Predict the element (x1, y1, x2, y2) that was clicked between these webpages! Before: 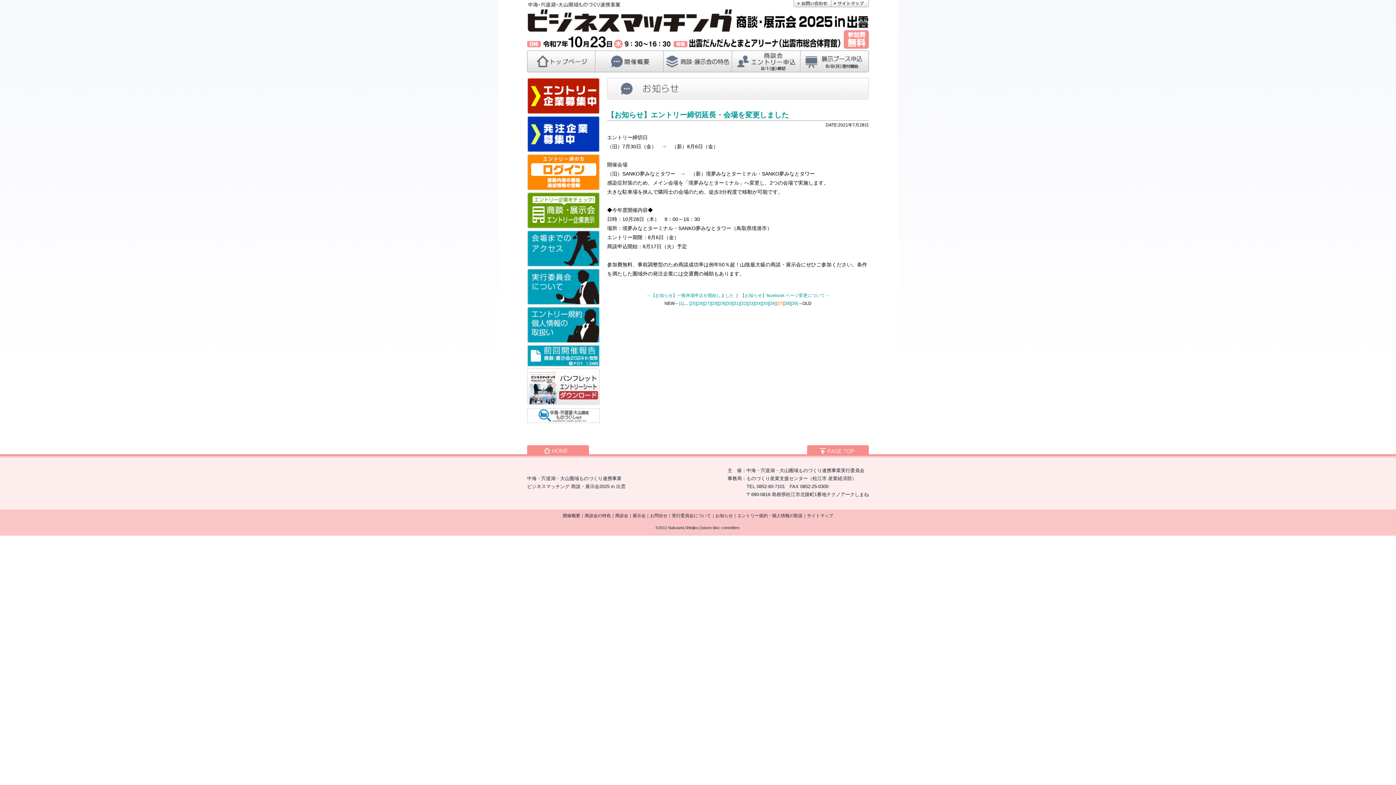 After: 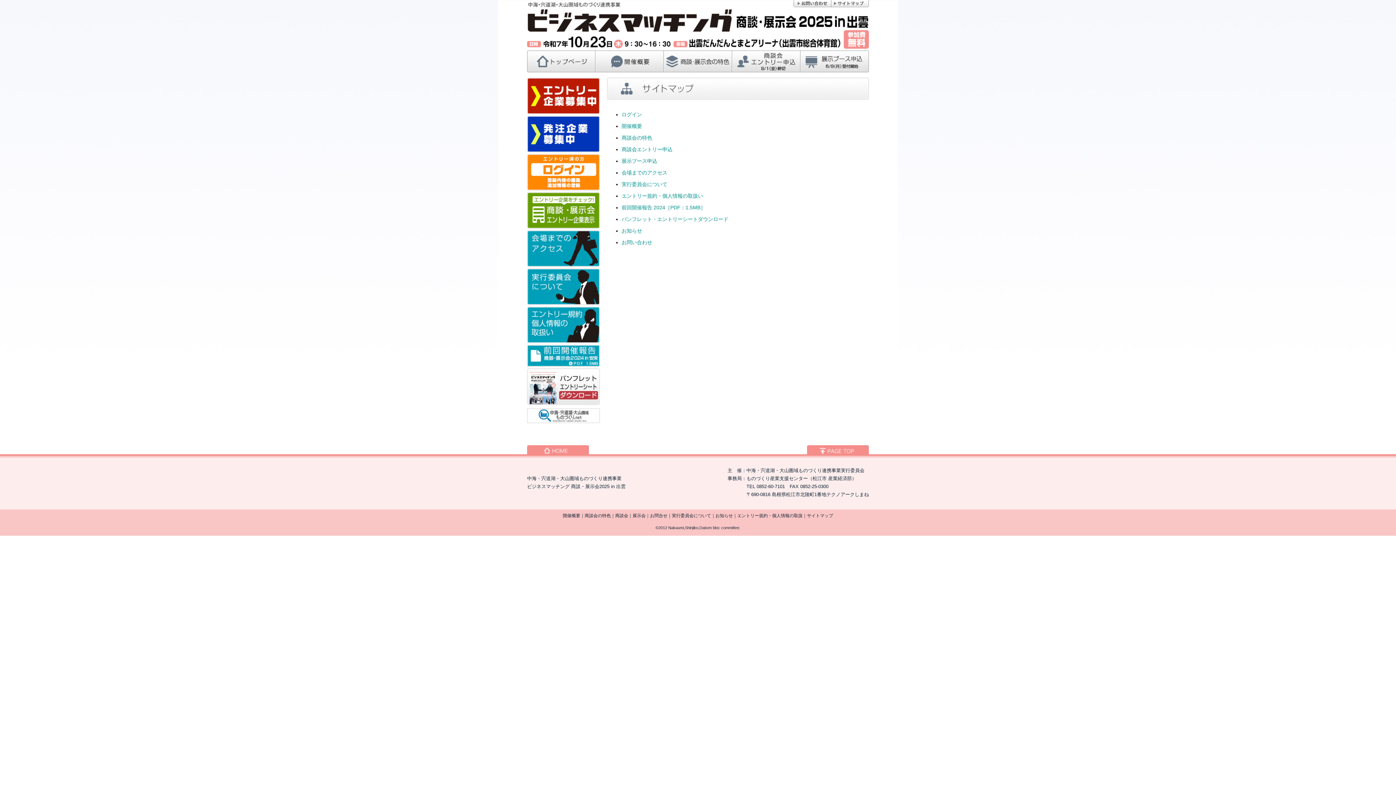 Action: bbox: (807, 513, 833, 518) label: サイトマップ